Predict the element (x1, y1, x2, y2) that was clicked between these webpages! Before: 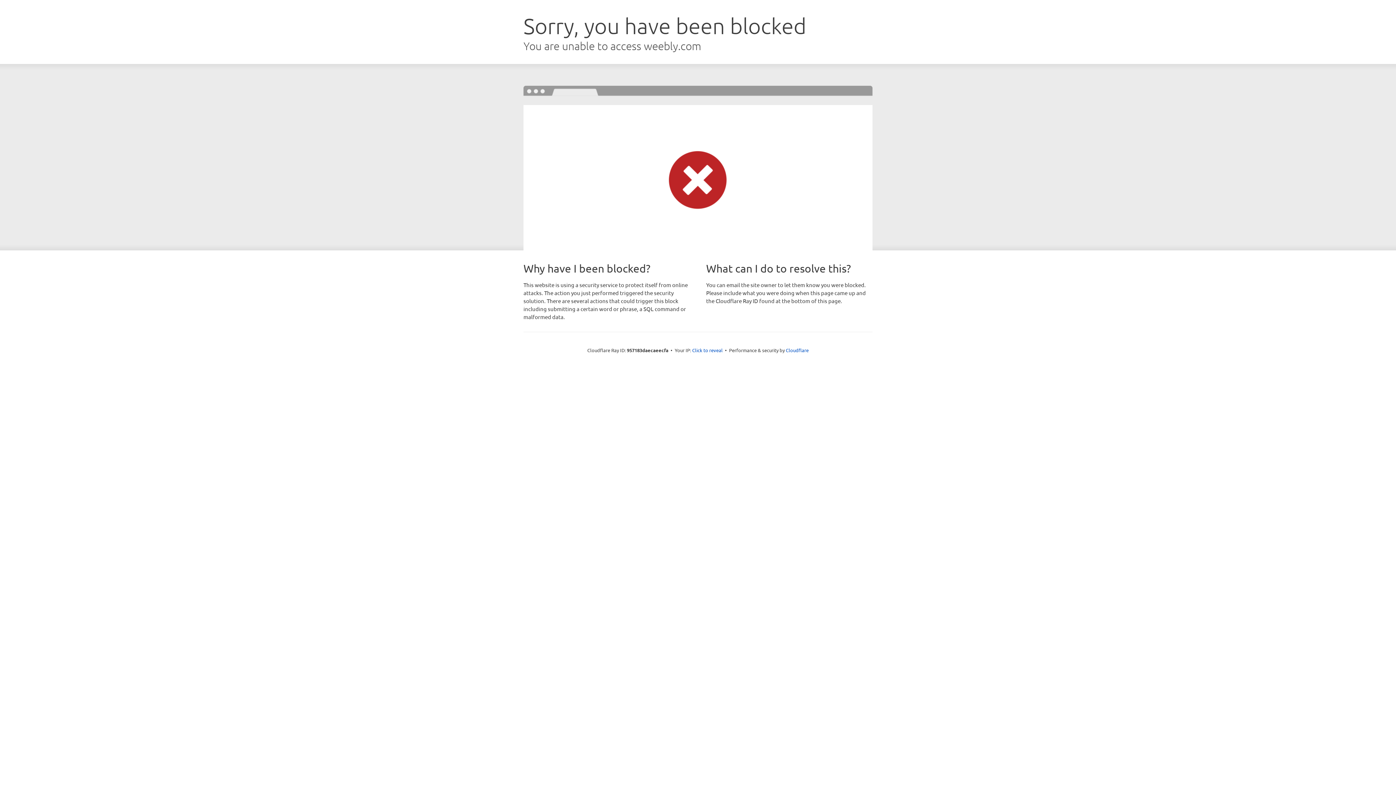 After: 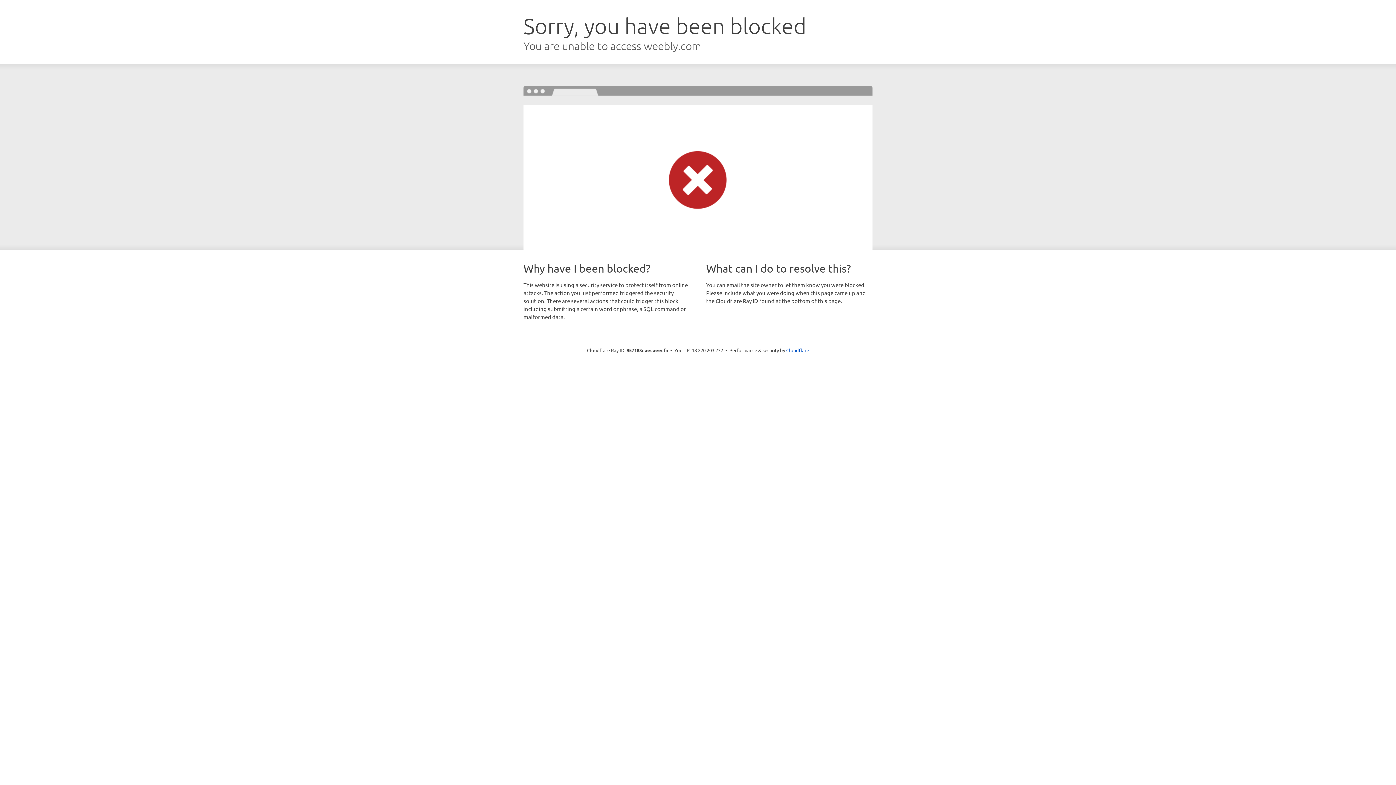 Action: label: Click to reveal bbox: (692, 346, 722, 353)